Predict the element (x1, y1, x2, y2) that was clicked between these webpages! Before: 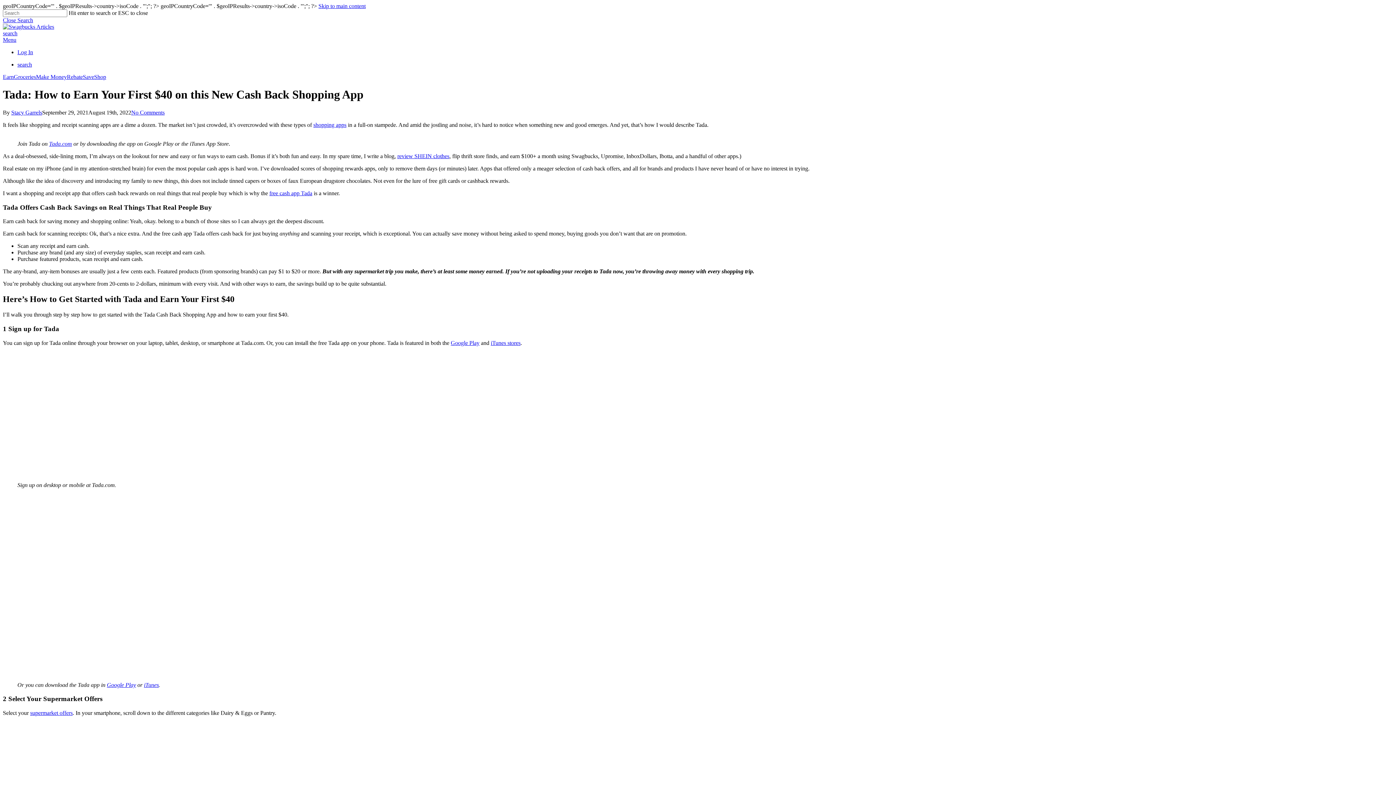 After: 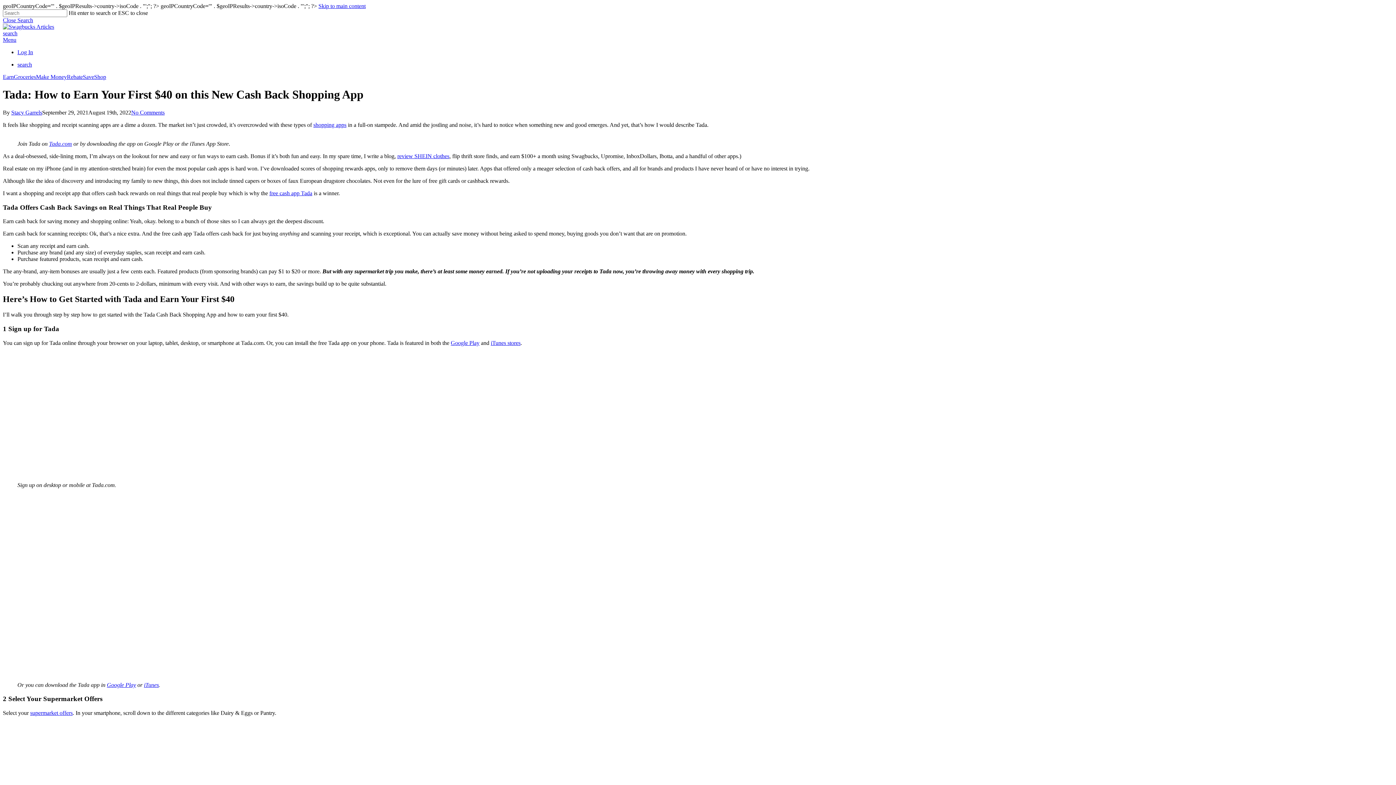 Action: label: Google Play bbox: (106, 682, 136, 688)